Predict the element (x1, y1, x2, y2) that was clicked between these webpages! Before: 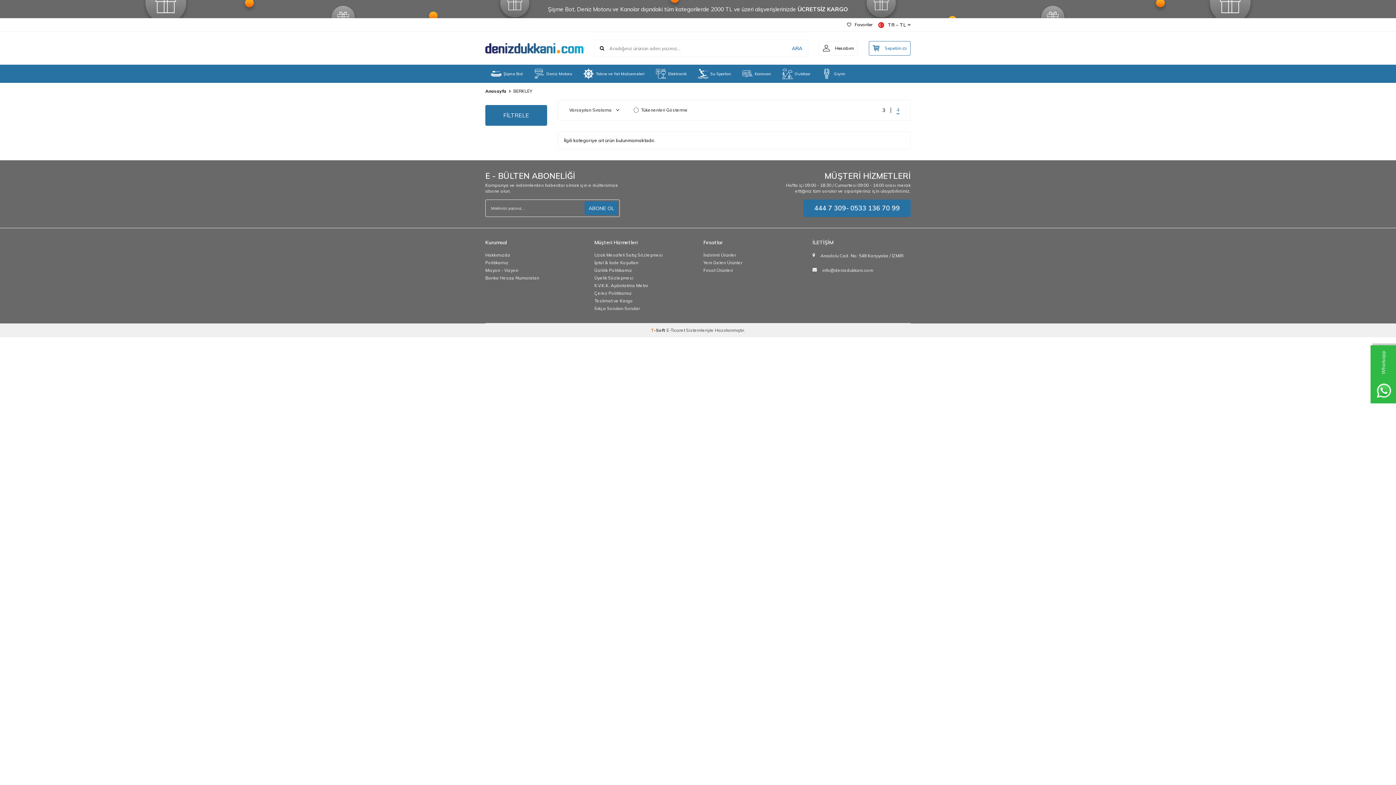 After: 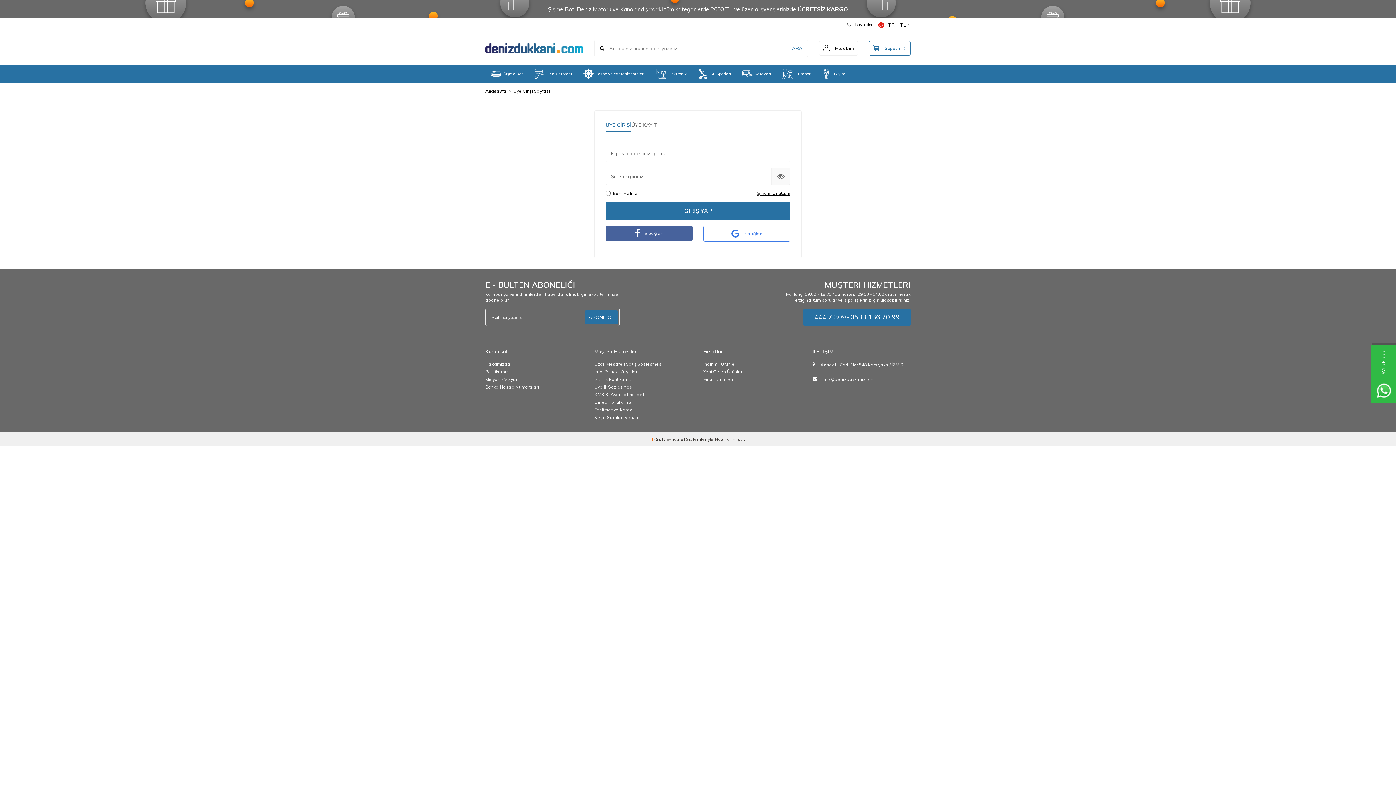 Action: label: Favoriler bbox: (847, 21, 872, 27)